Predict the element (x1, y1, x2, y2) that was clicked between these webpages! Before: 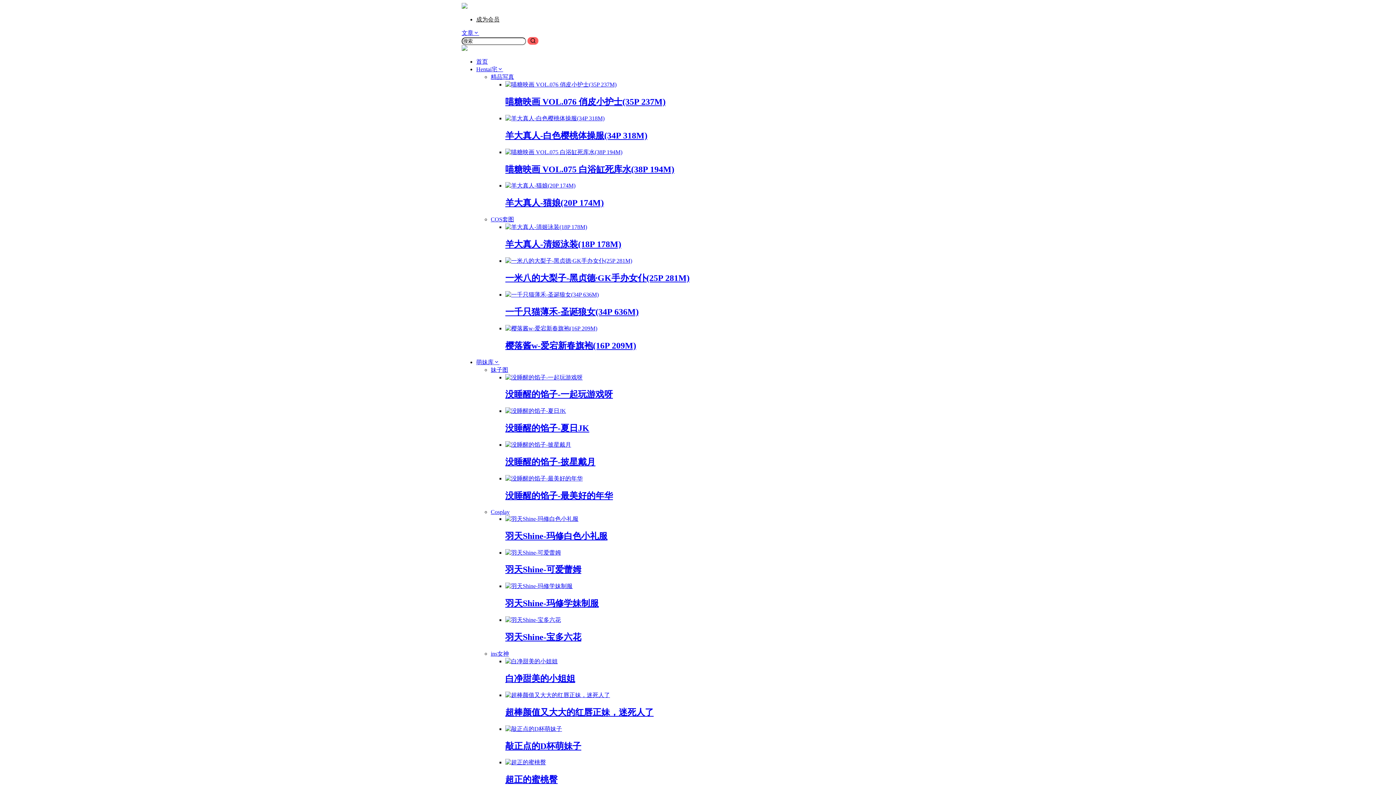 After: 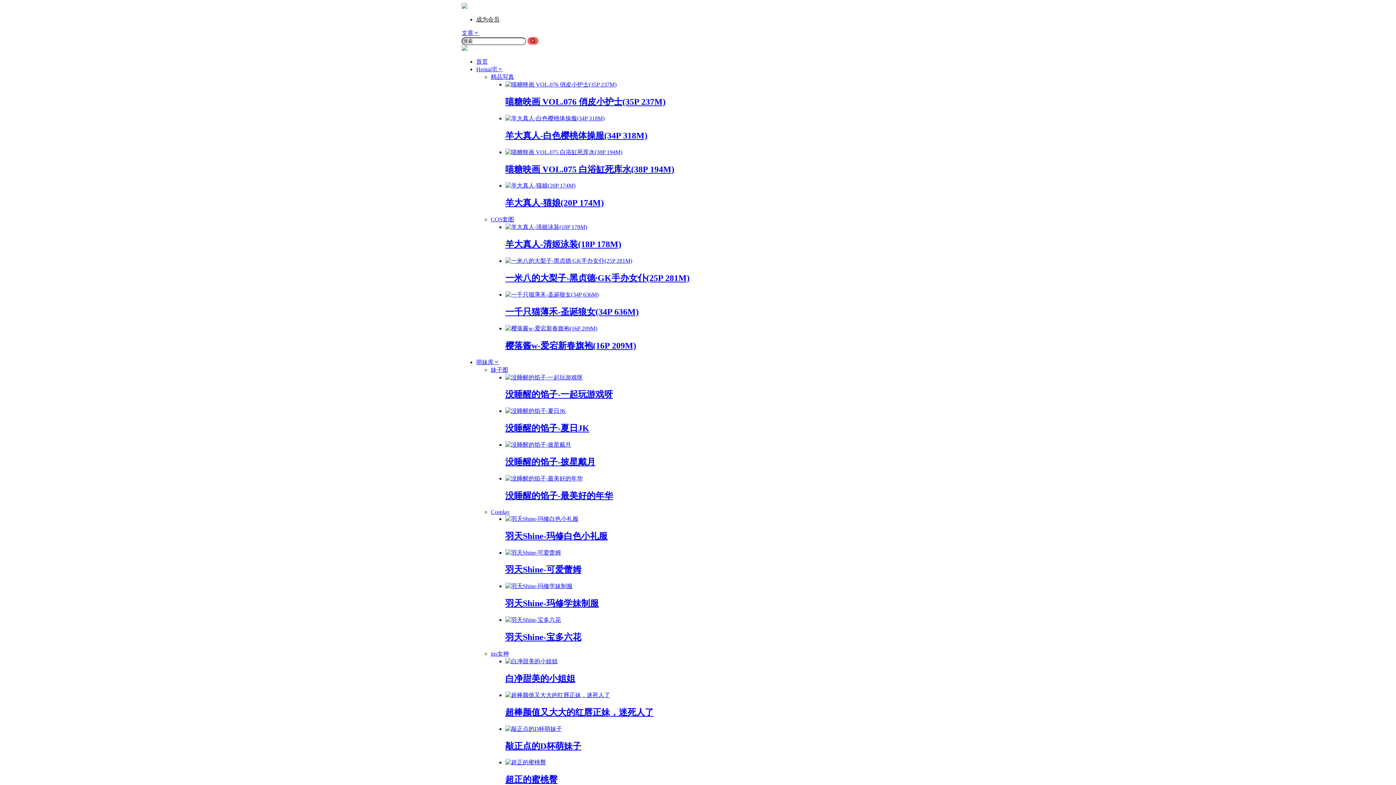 Action: label: 一米八的大梨子-黑贞德·GK手办女仆(25P 281M) bbox: (505, 273, 689, 282)